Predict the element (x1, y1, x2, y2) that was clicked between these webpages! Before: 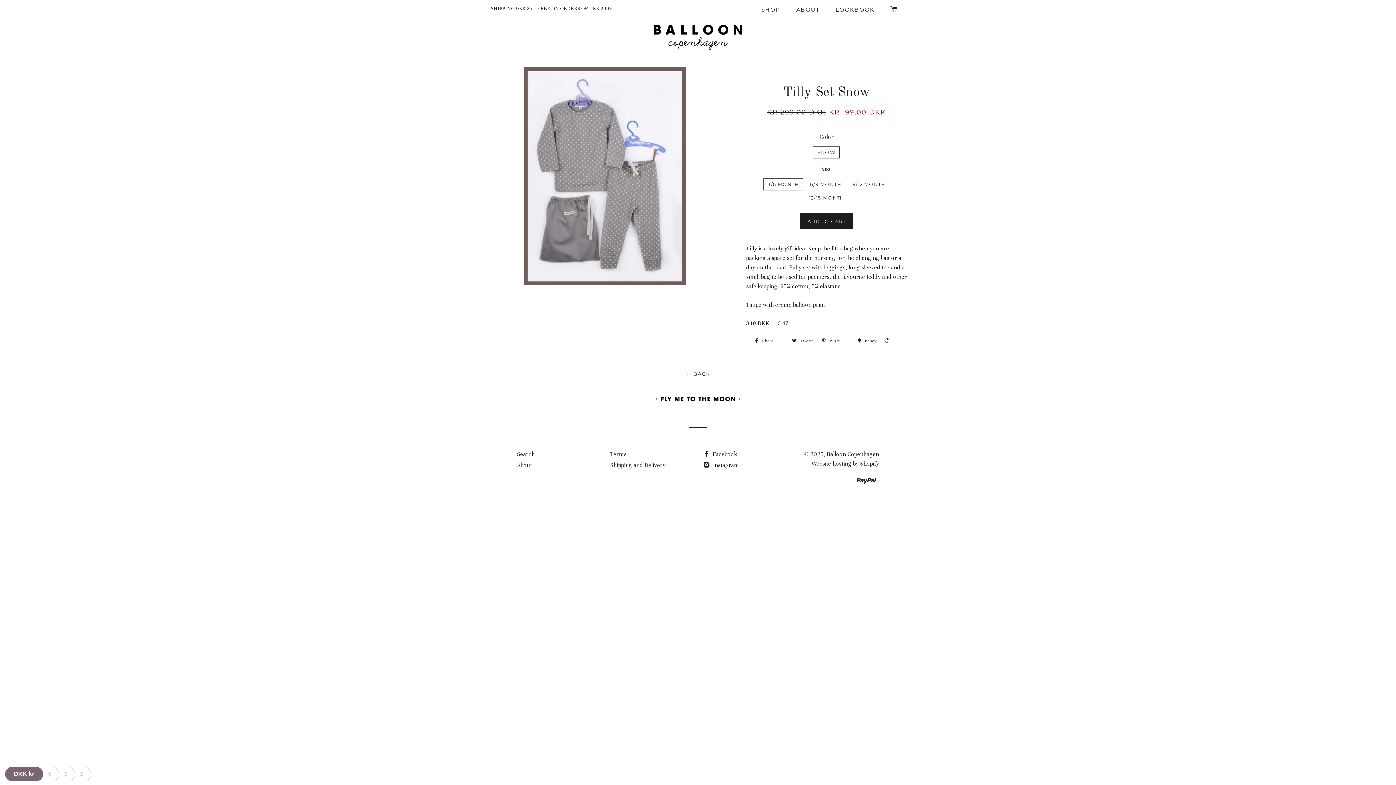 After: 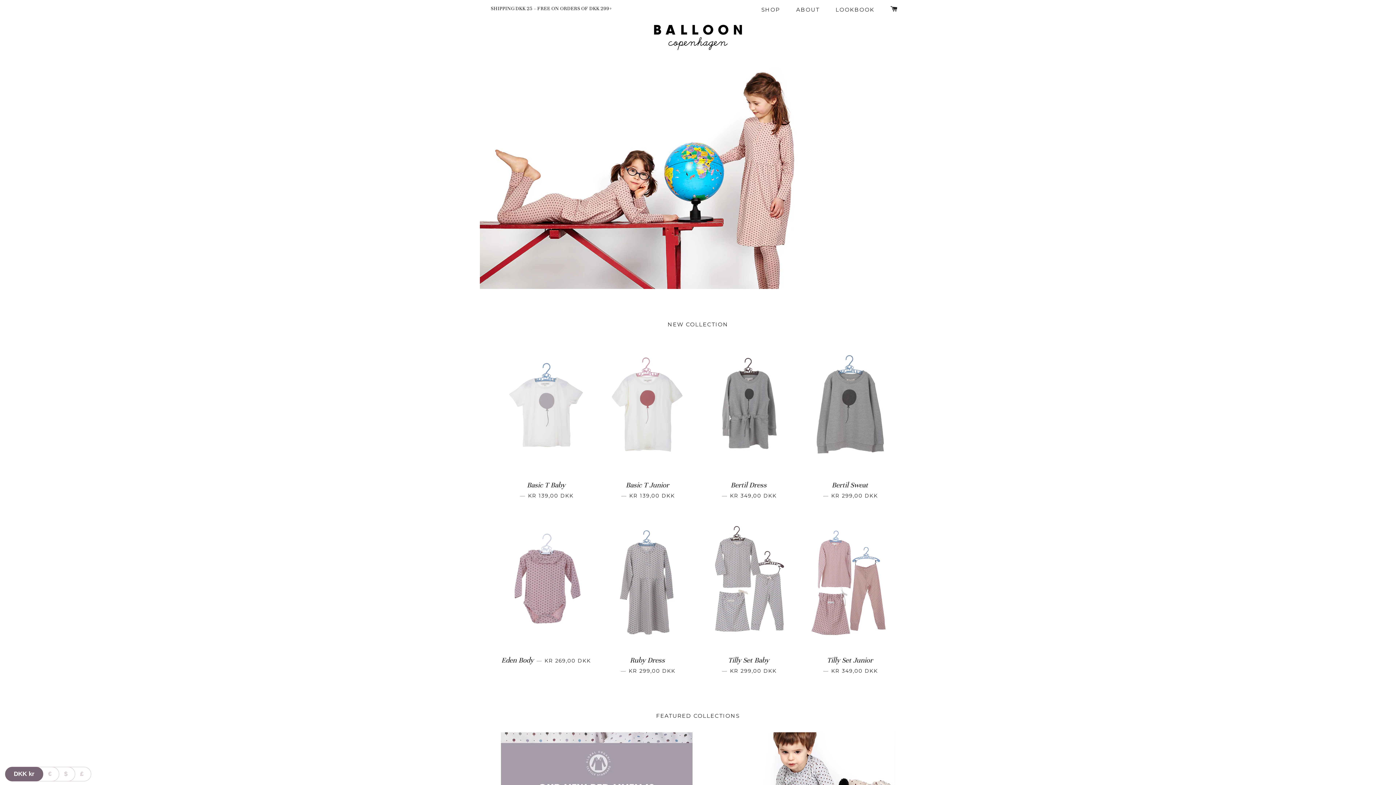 Action: bbox: (490, 18, 905, 52)